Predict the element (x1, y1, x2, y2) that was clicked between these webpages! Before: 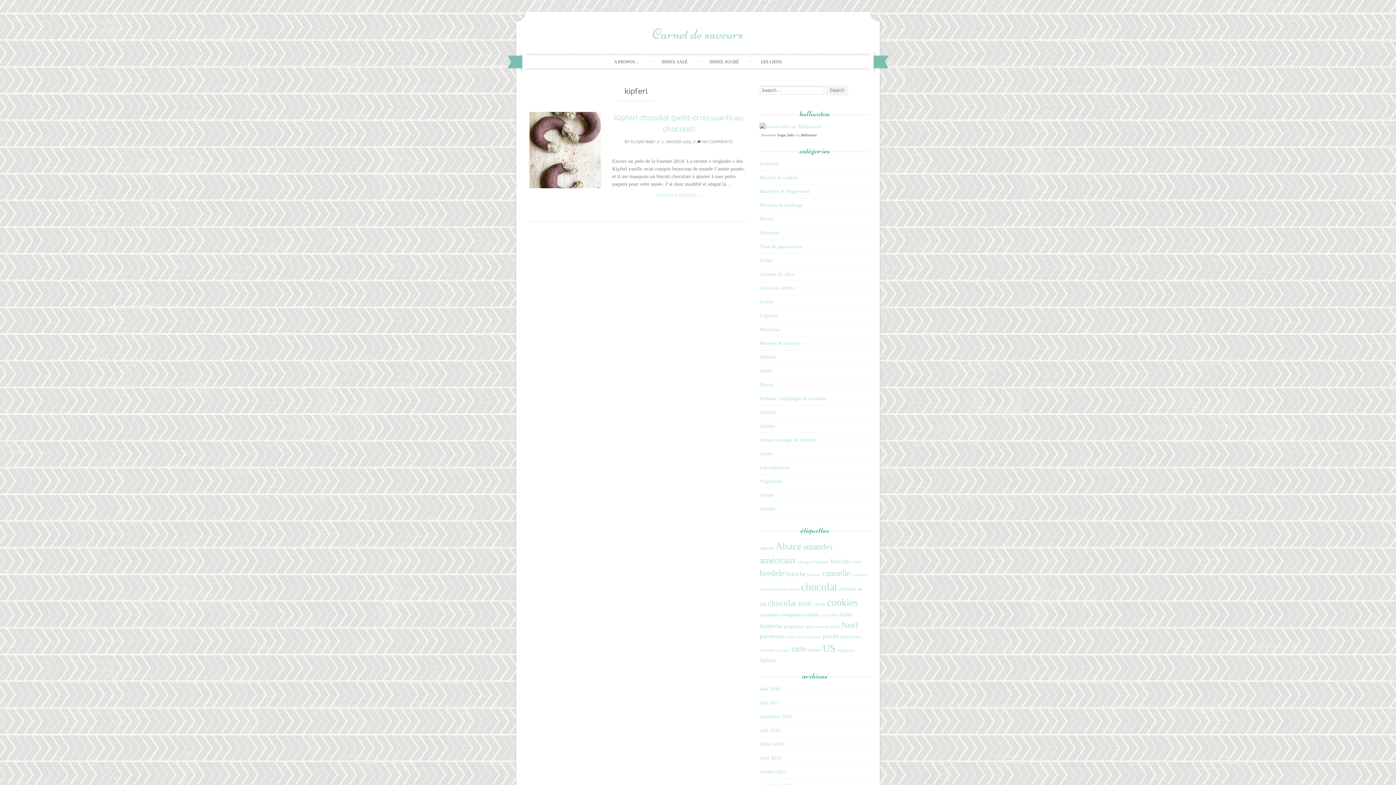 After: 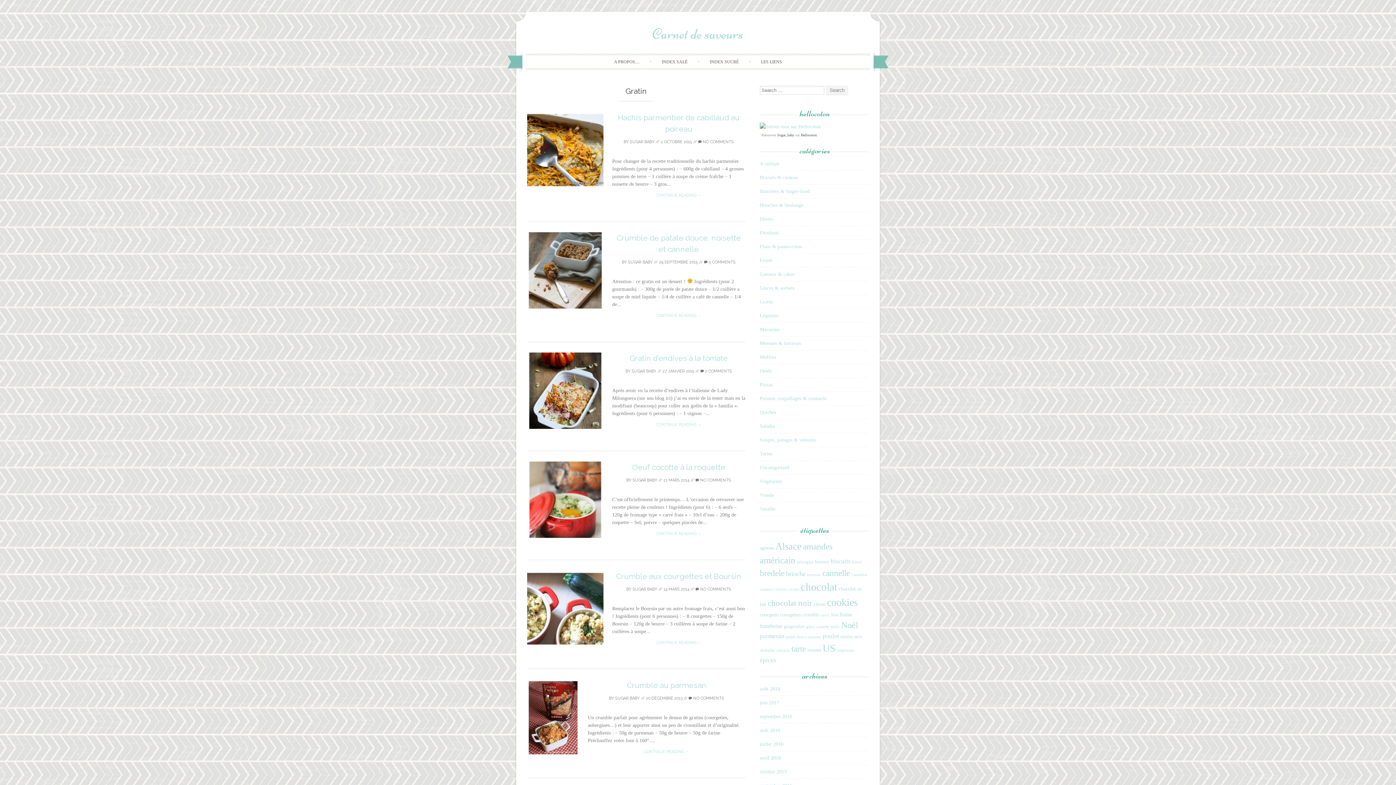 Action: label: Gratin bbox: (760, 299, 773, 304)